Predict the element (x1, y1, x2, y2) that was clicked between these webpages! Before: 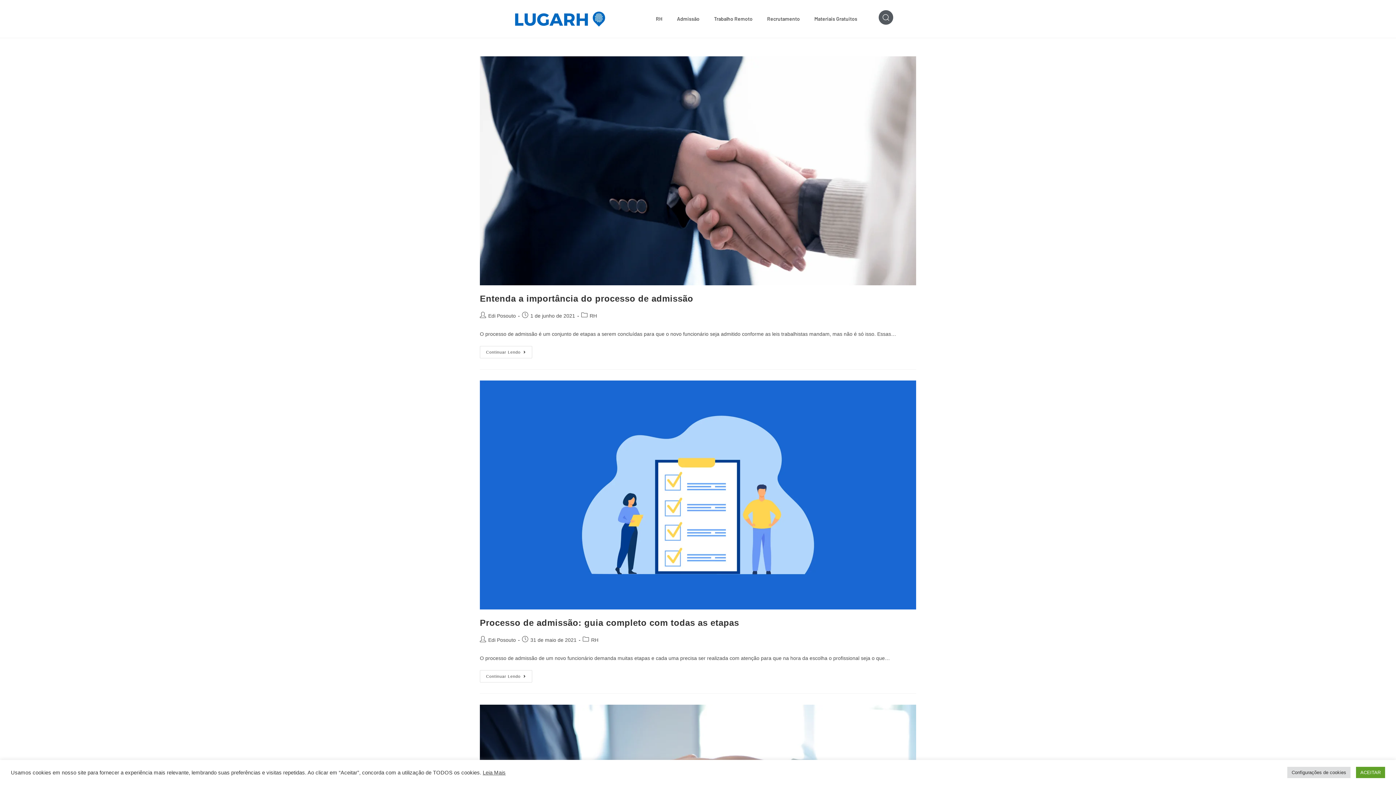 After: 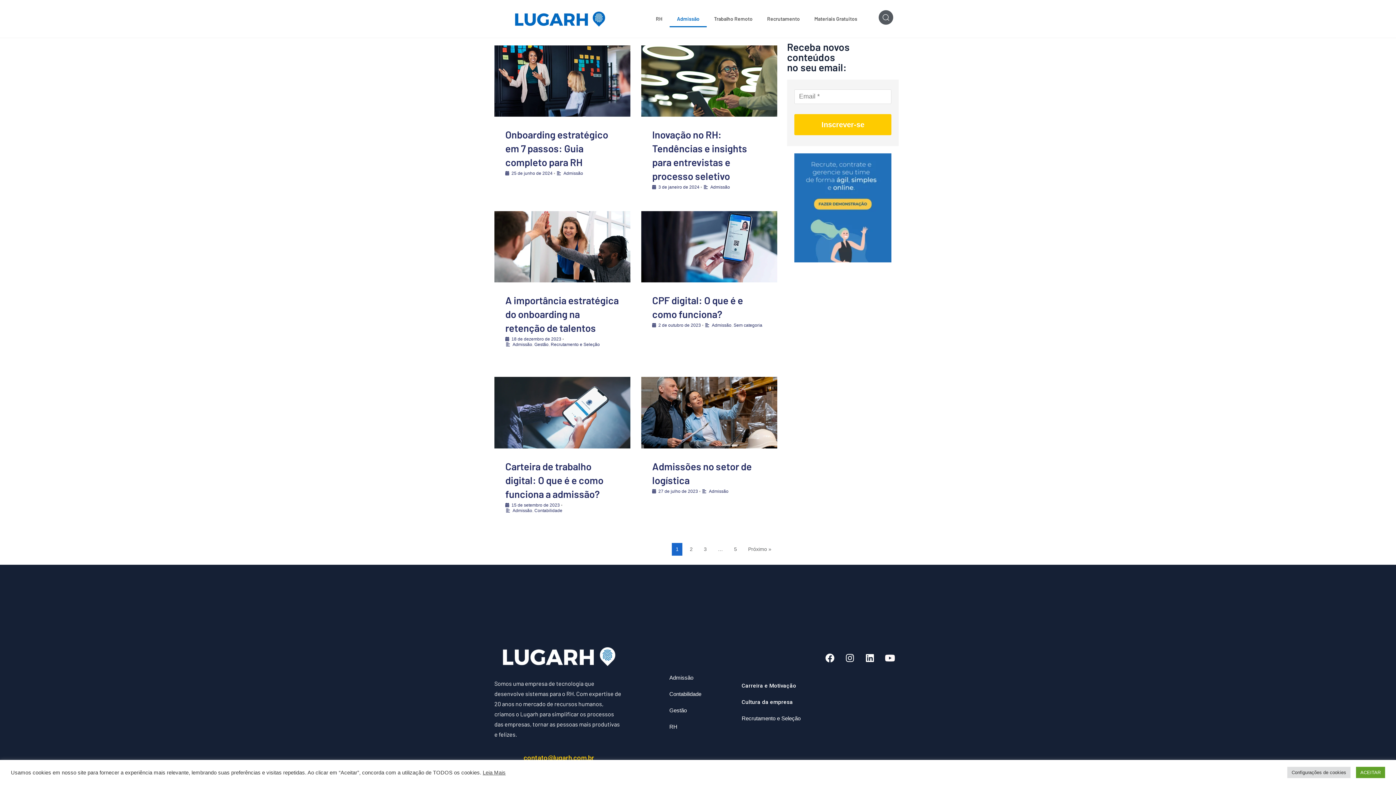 Action: label: Admissão bbox: (669, 10, 706, 27)